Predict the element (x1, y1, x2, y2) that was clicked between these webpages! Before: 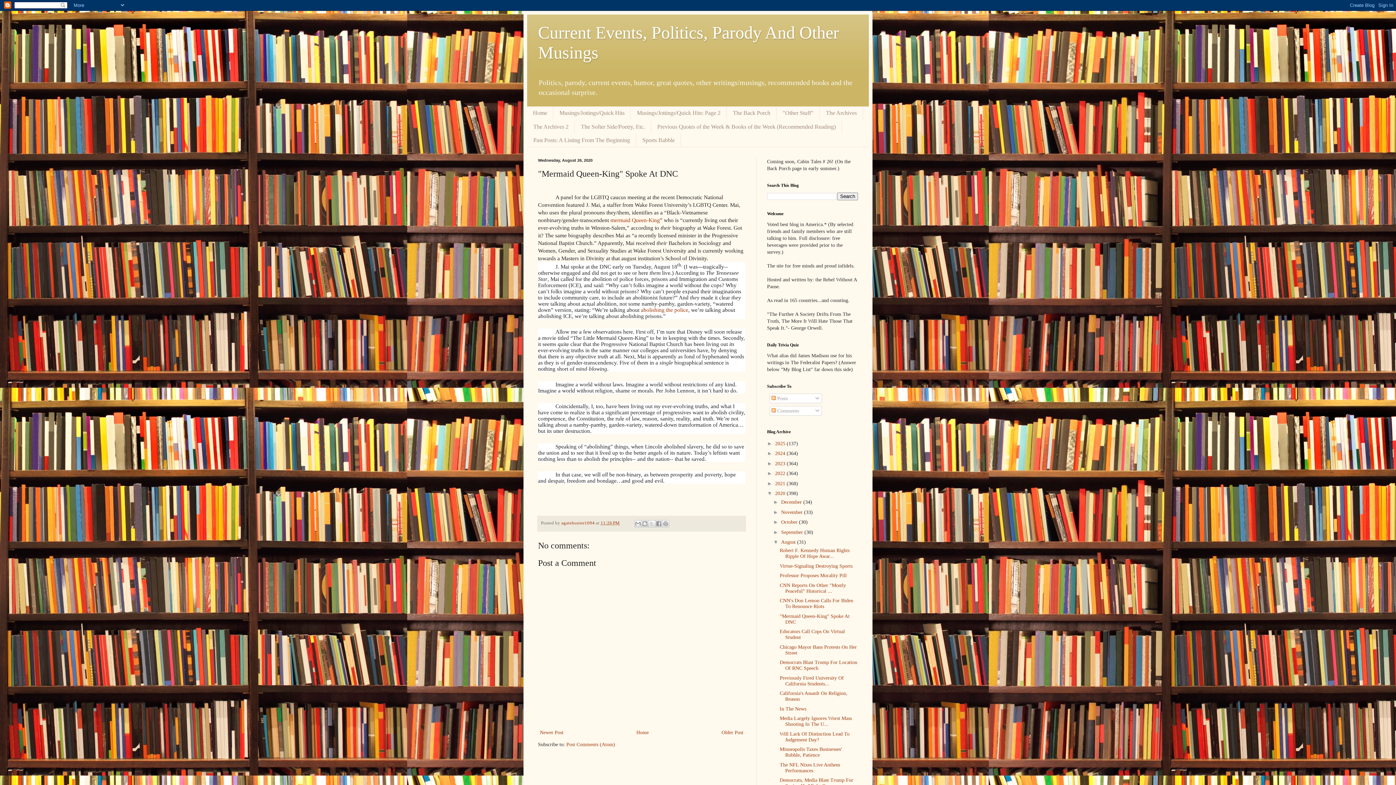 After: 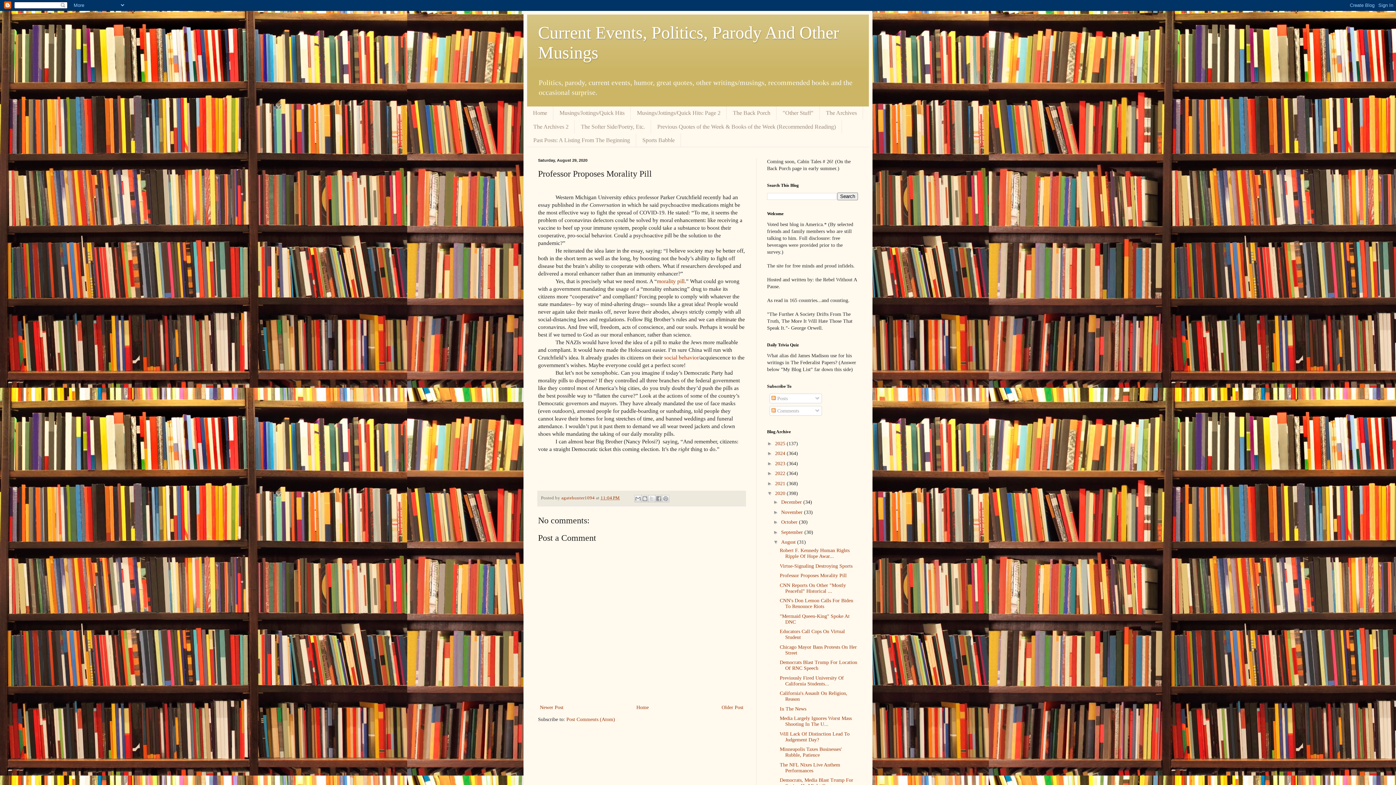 Action: label: Professor Proposes Morality Pill bbox: (779, 573, 846, 578)